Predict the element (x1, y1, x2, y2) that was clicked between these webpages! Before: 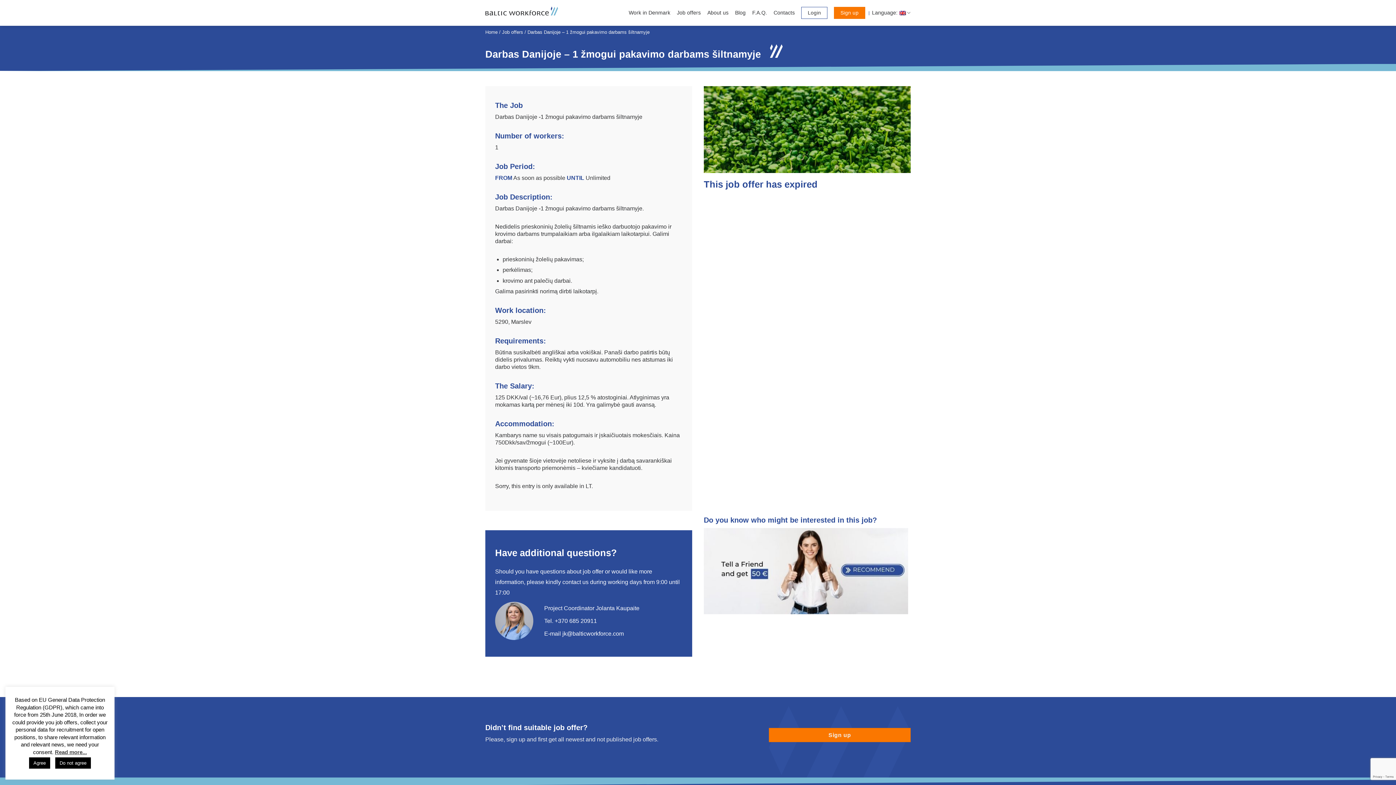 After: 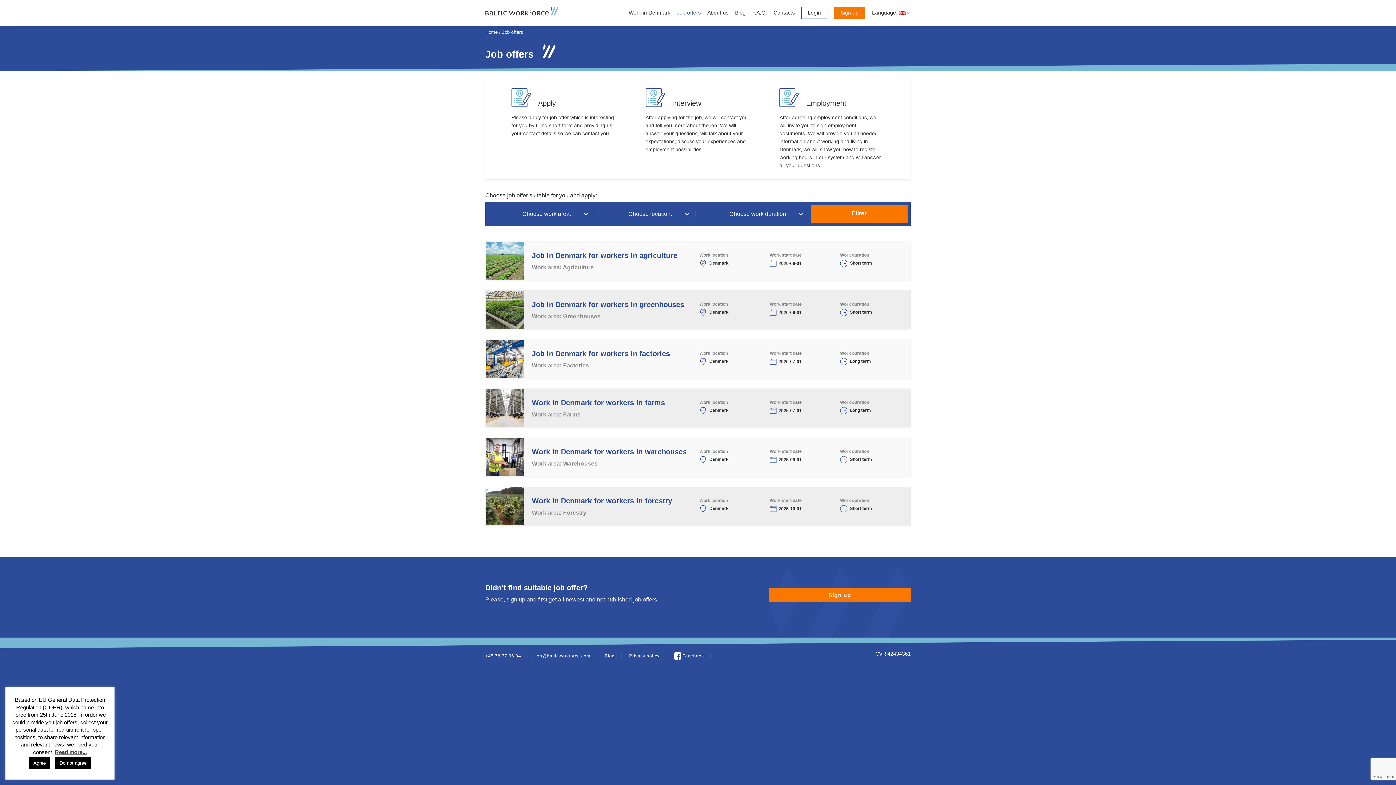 Action: label: Job offers bbox: (502, 29, 523, 34)